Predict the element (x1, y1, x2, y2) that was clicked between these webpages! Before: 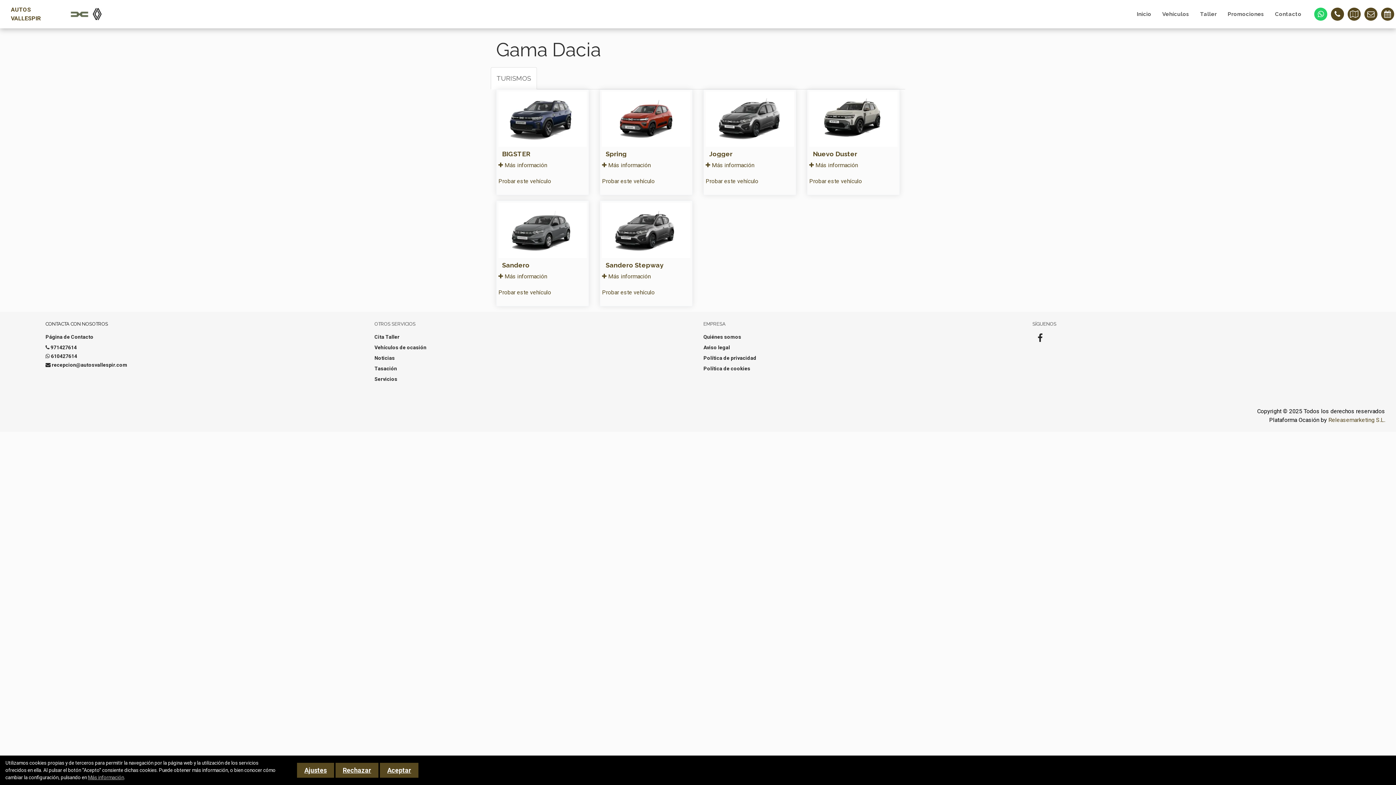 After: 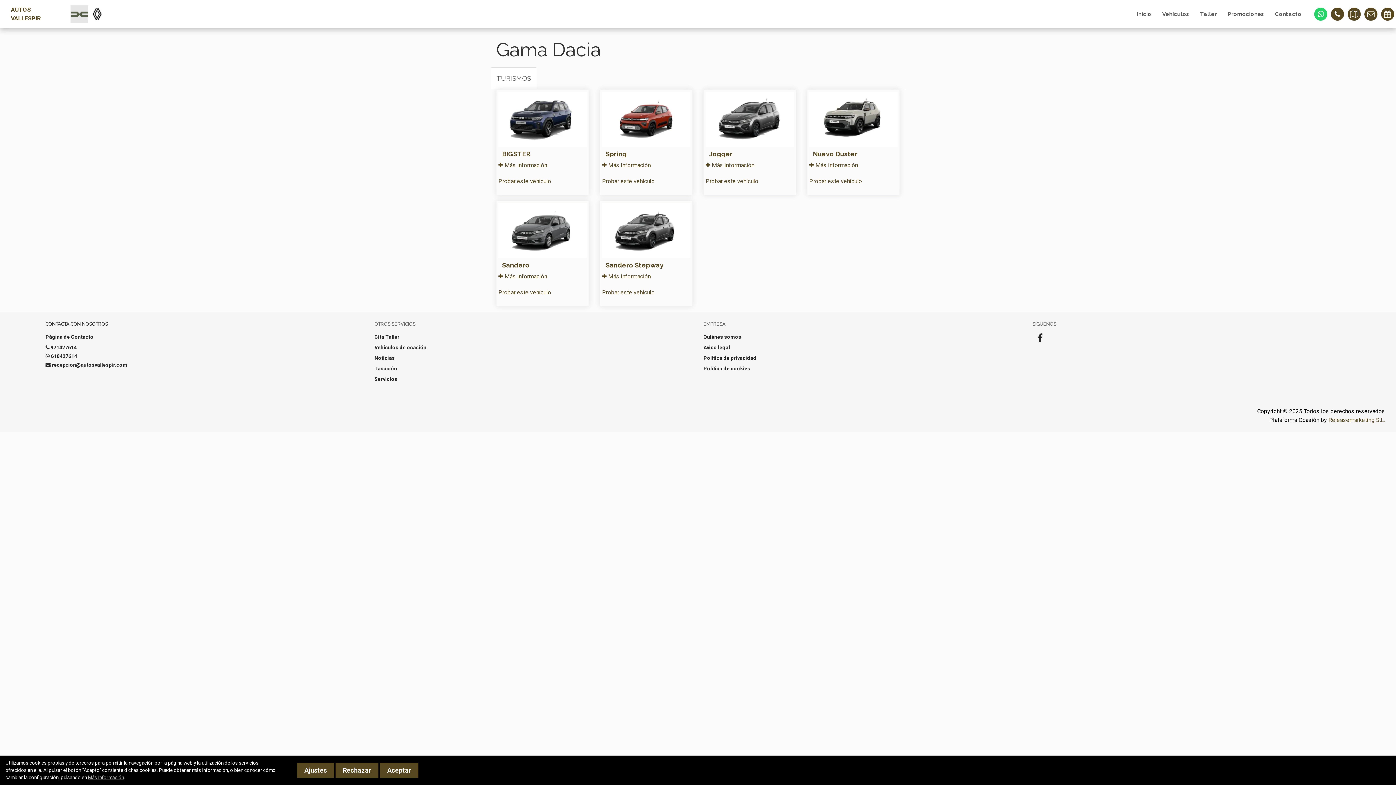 Action: bbox: (70, 10, 88, 17)